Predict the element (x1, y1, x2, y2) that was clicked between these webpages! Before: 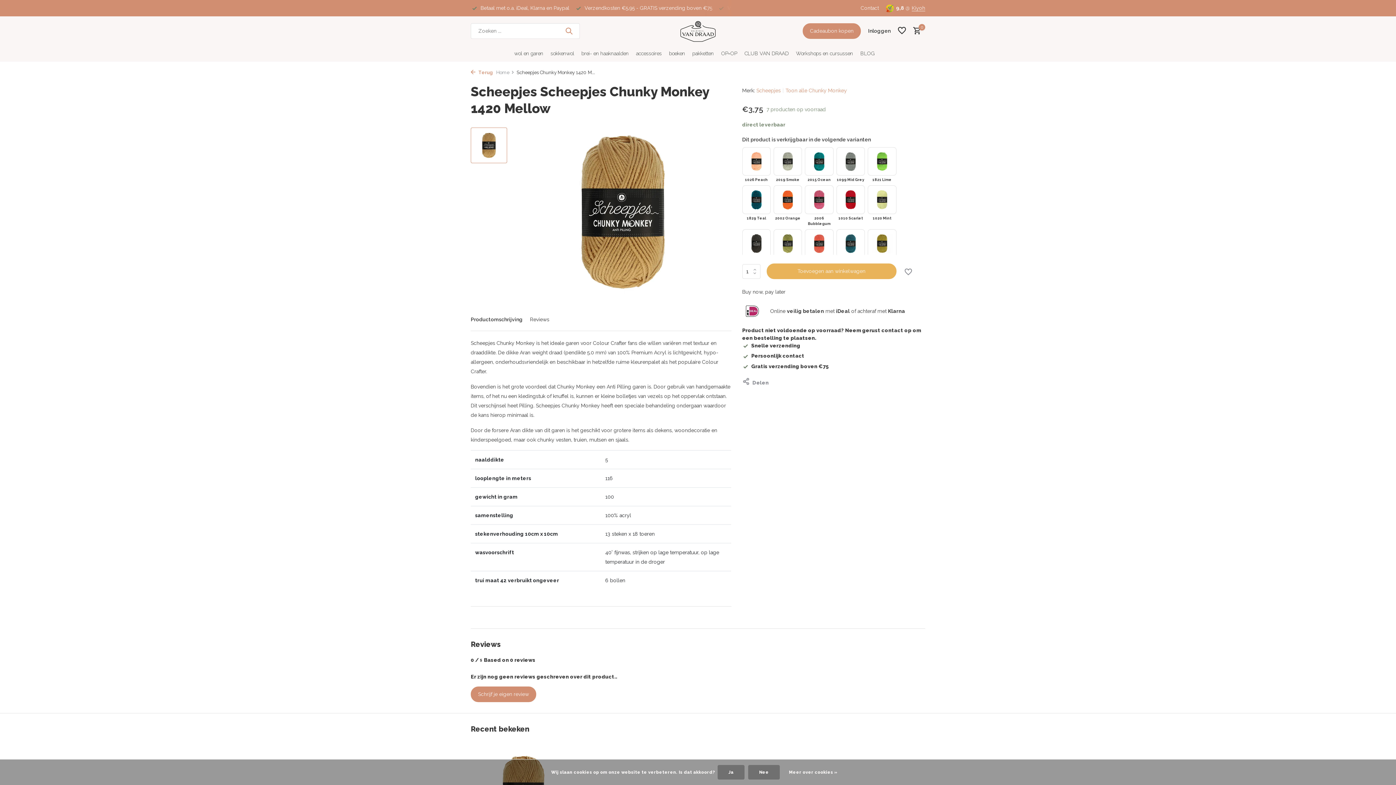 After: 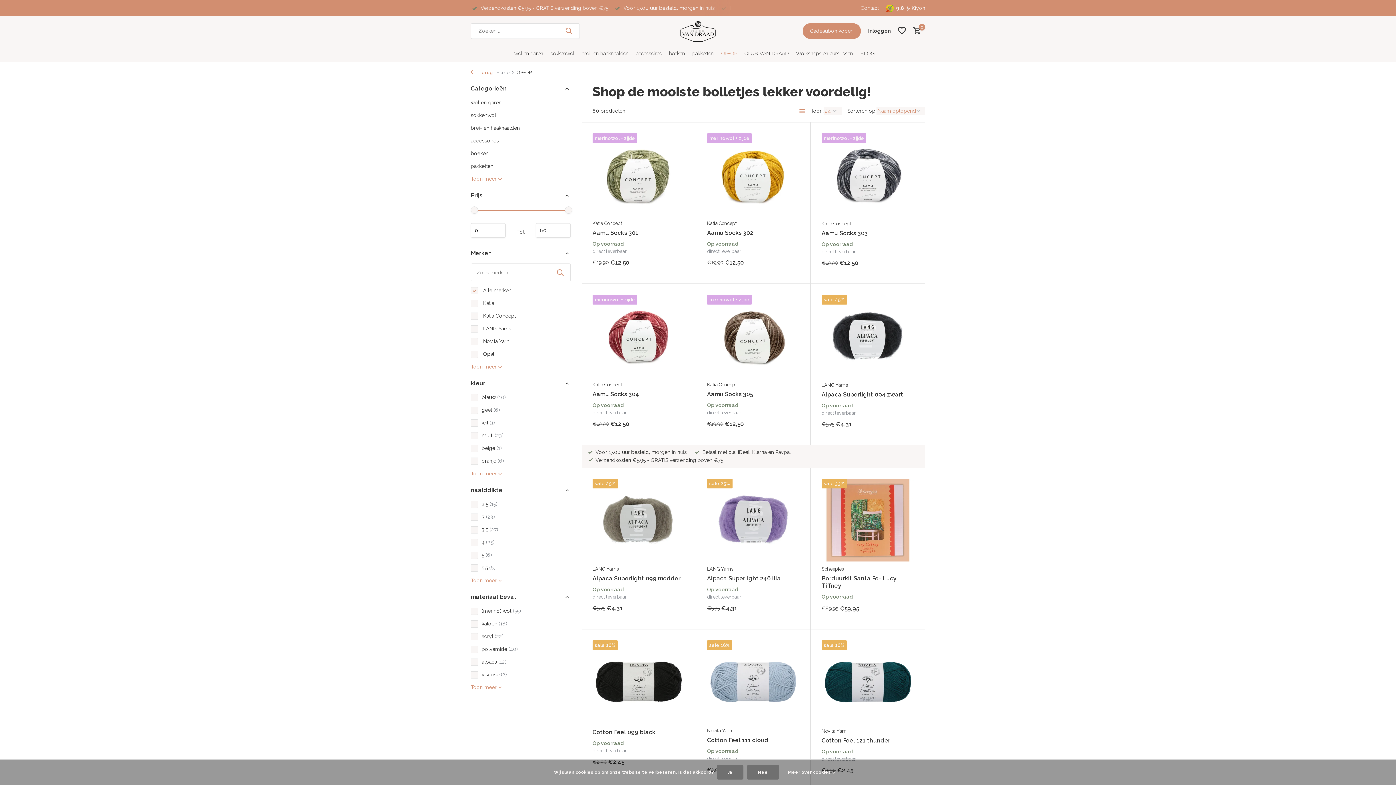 Action: label: OP=OP bbox: (721, 45, 737, 61)